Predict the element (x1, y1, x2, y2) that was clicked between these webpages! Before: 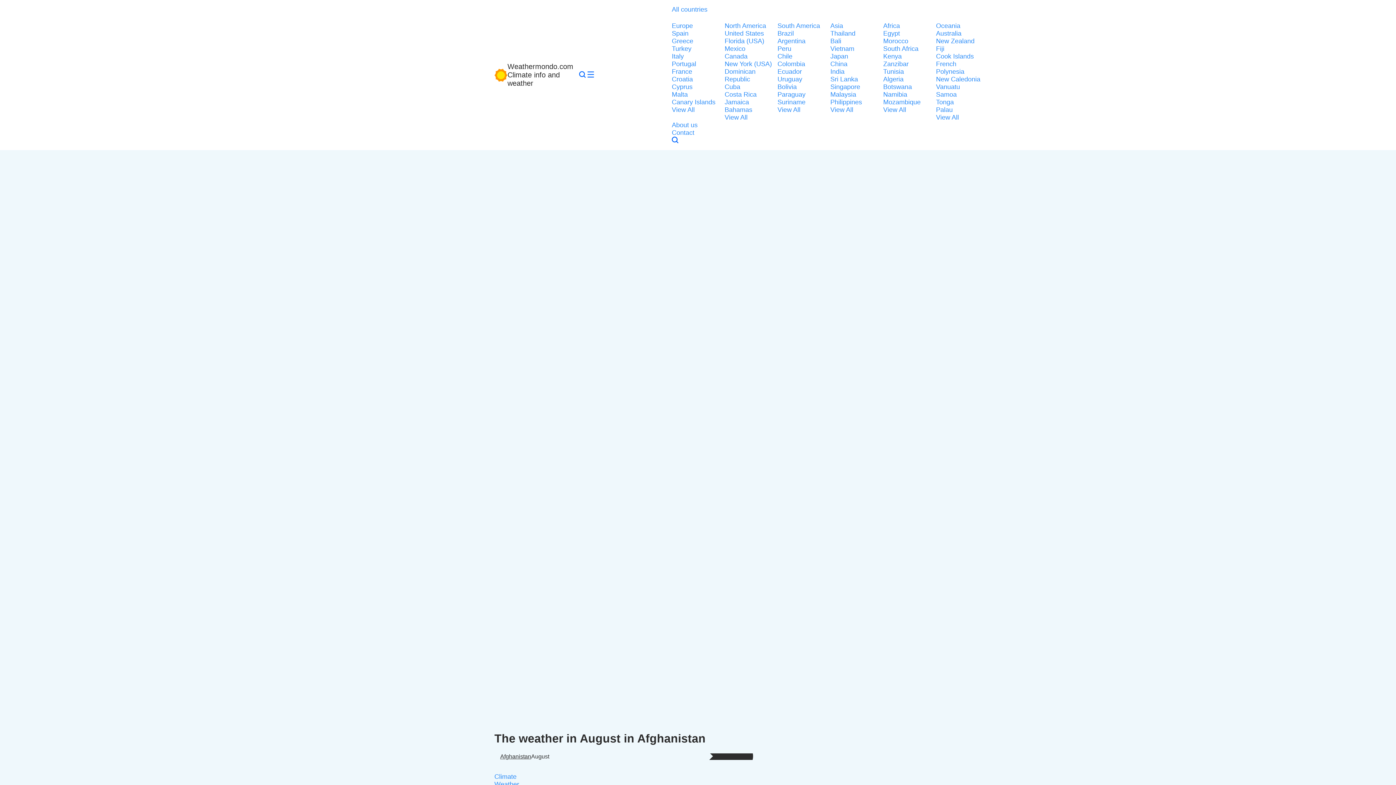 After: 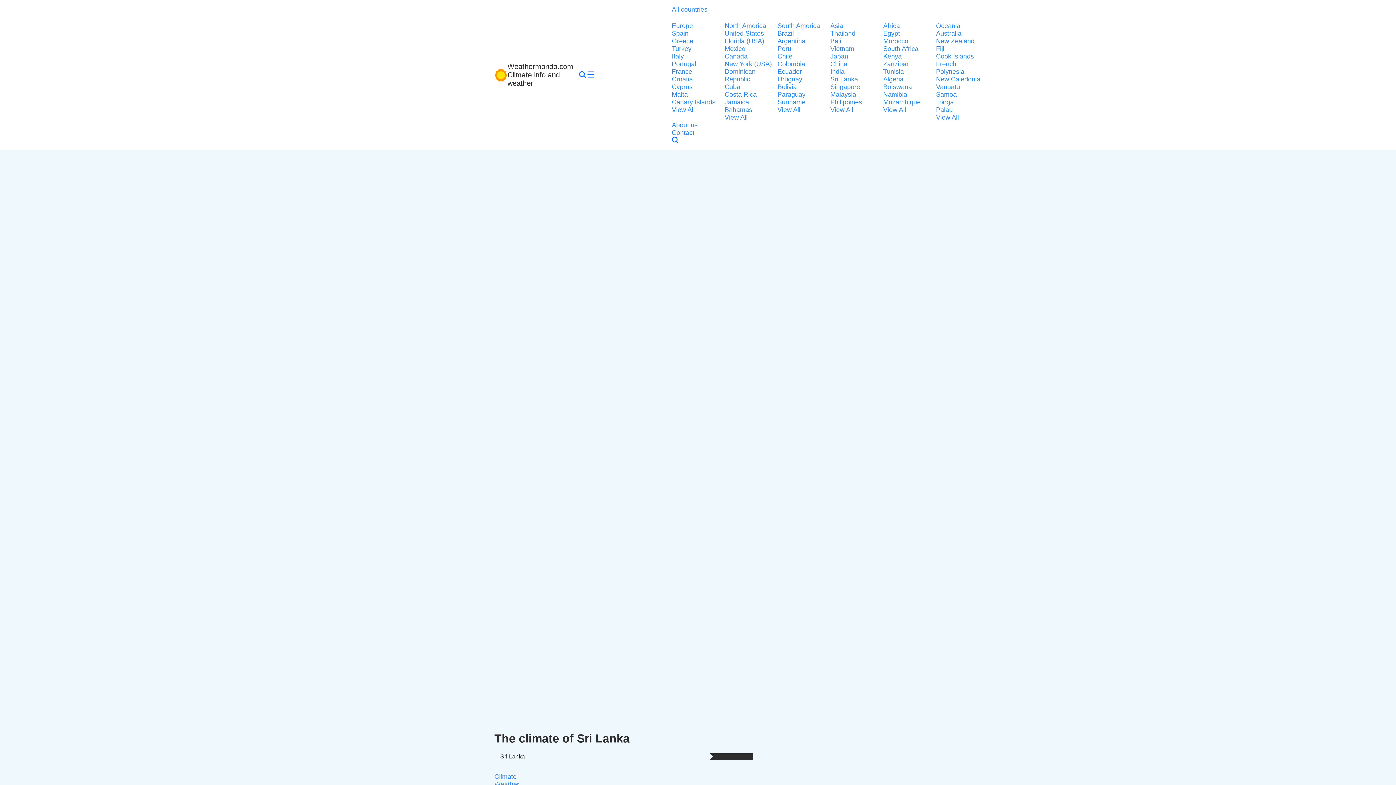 Action: label: Sri Lanka bbox: (830, 75, 879, 83)